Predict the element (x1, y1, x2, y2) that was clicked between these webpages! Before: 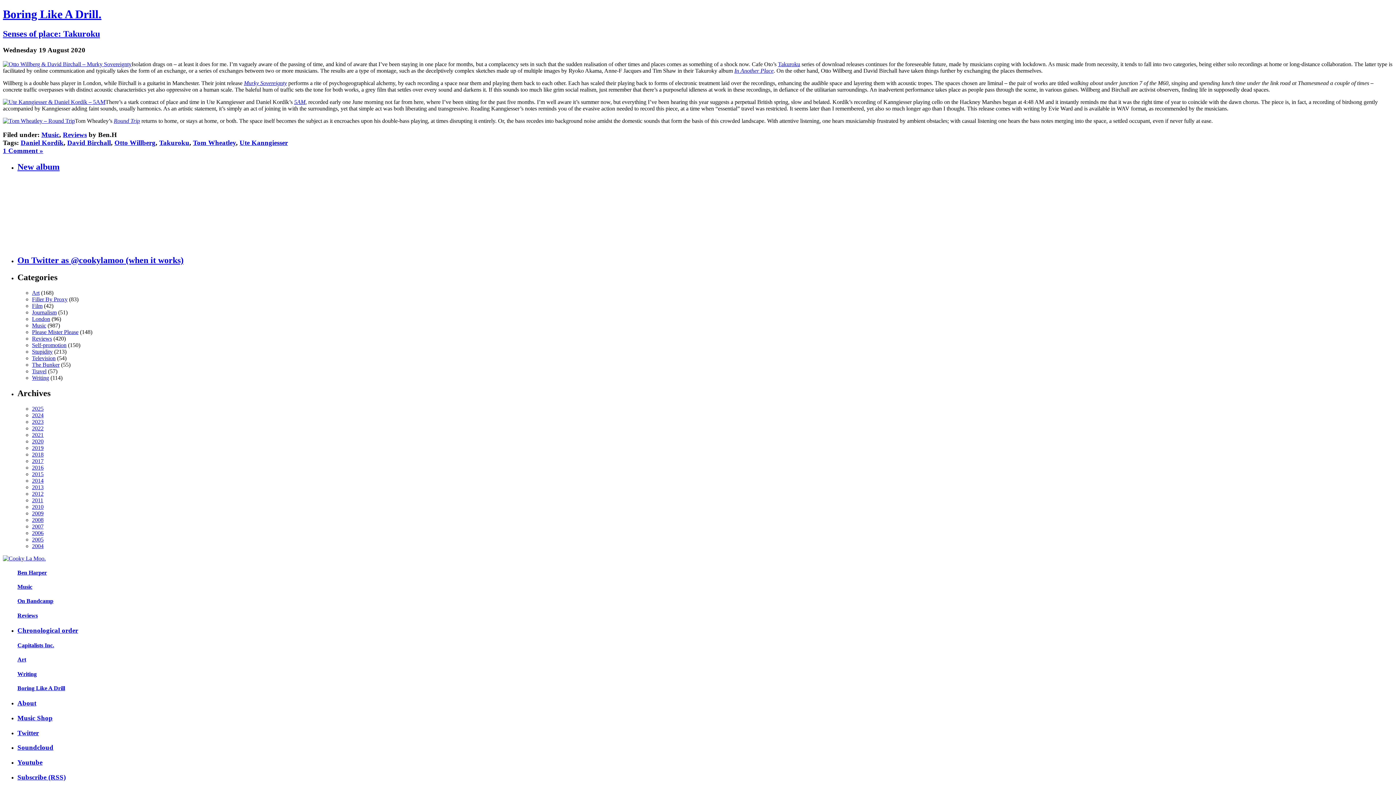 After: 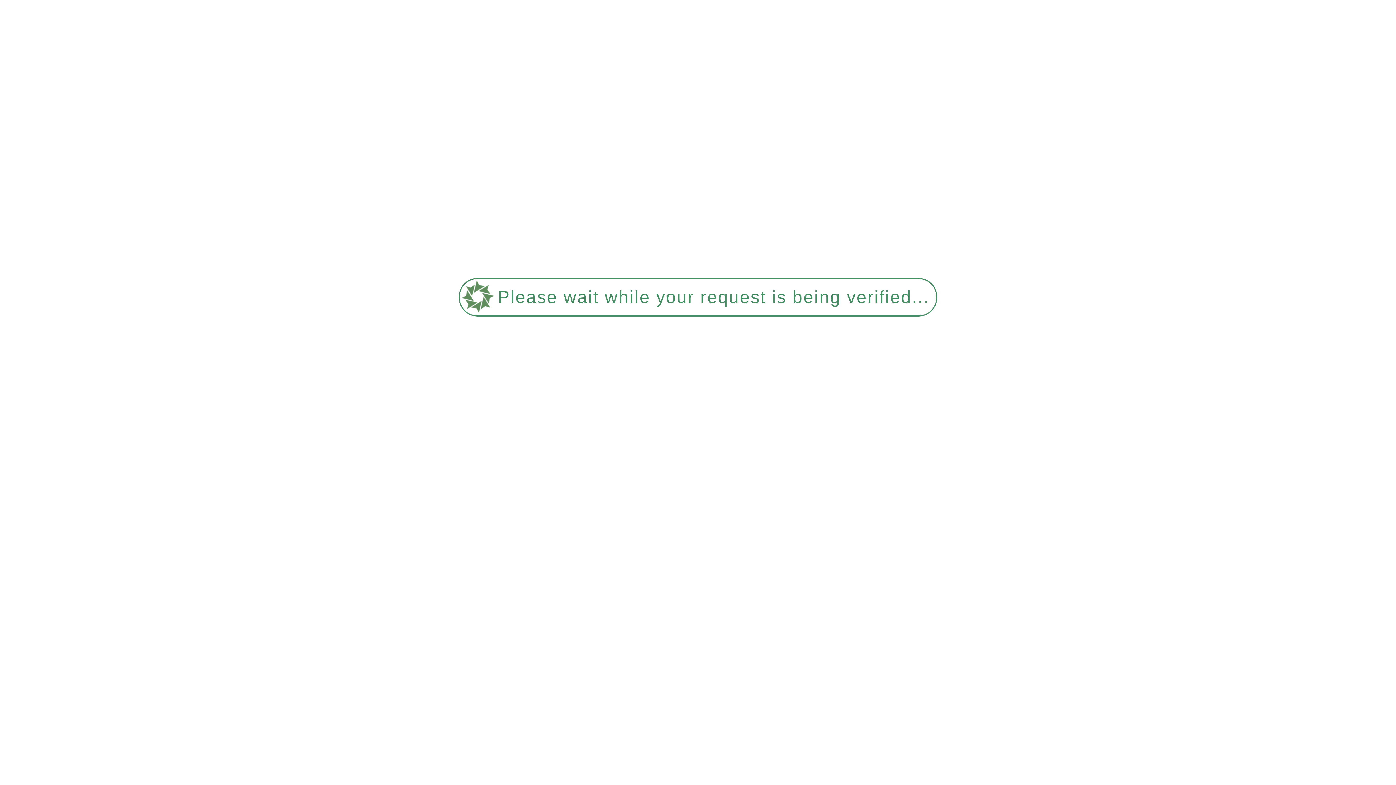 Action: label: Chronological order bbox: (17, 626, 78, 634)